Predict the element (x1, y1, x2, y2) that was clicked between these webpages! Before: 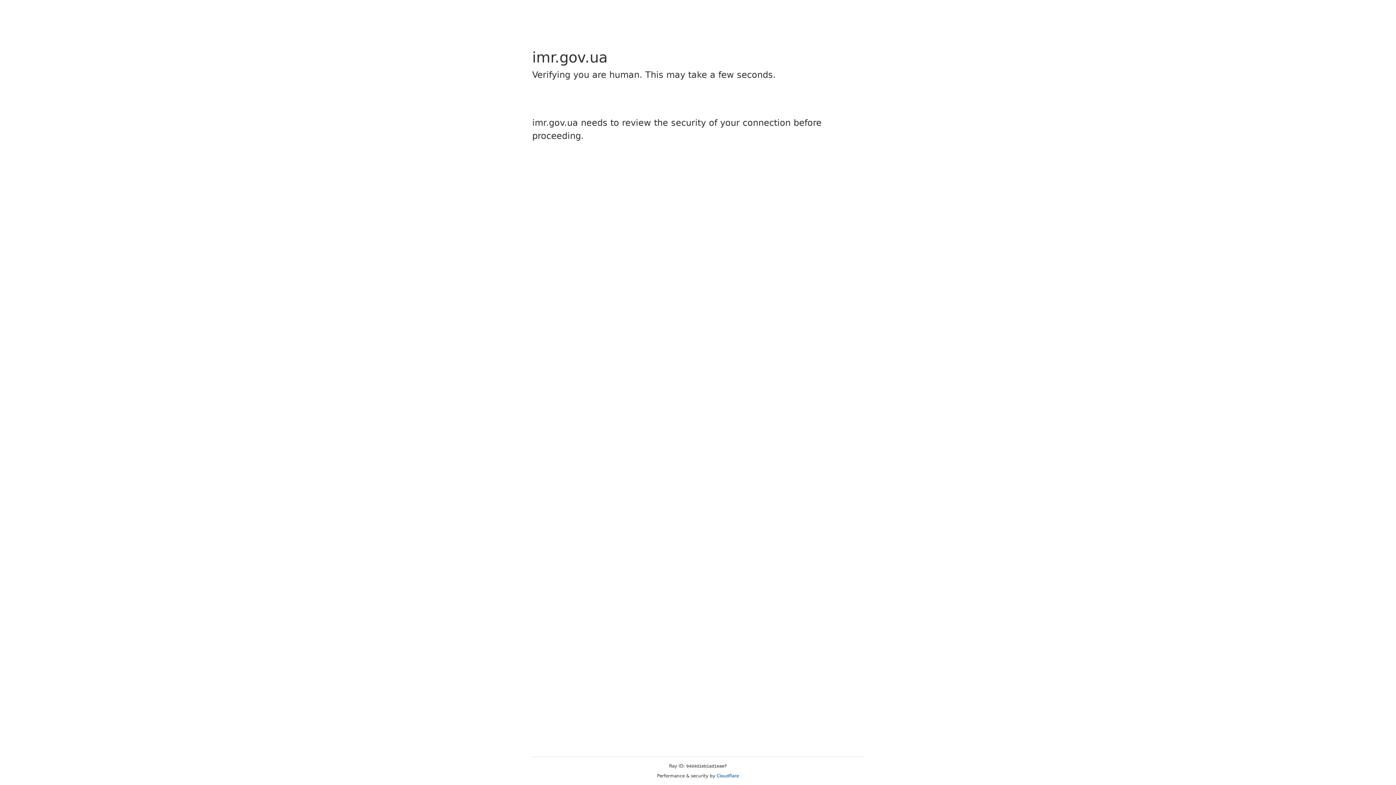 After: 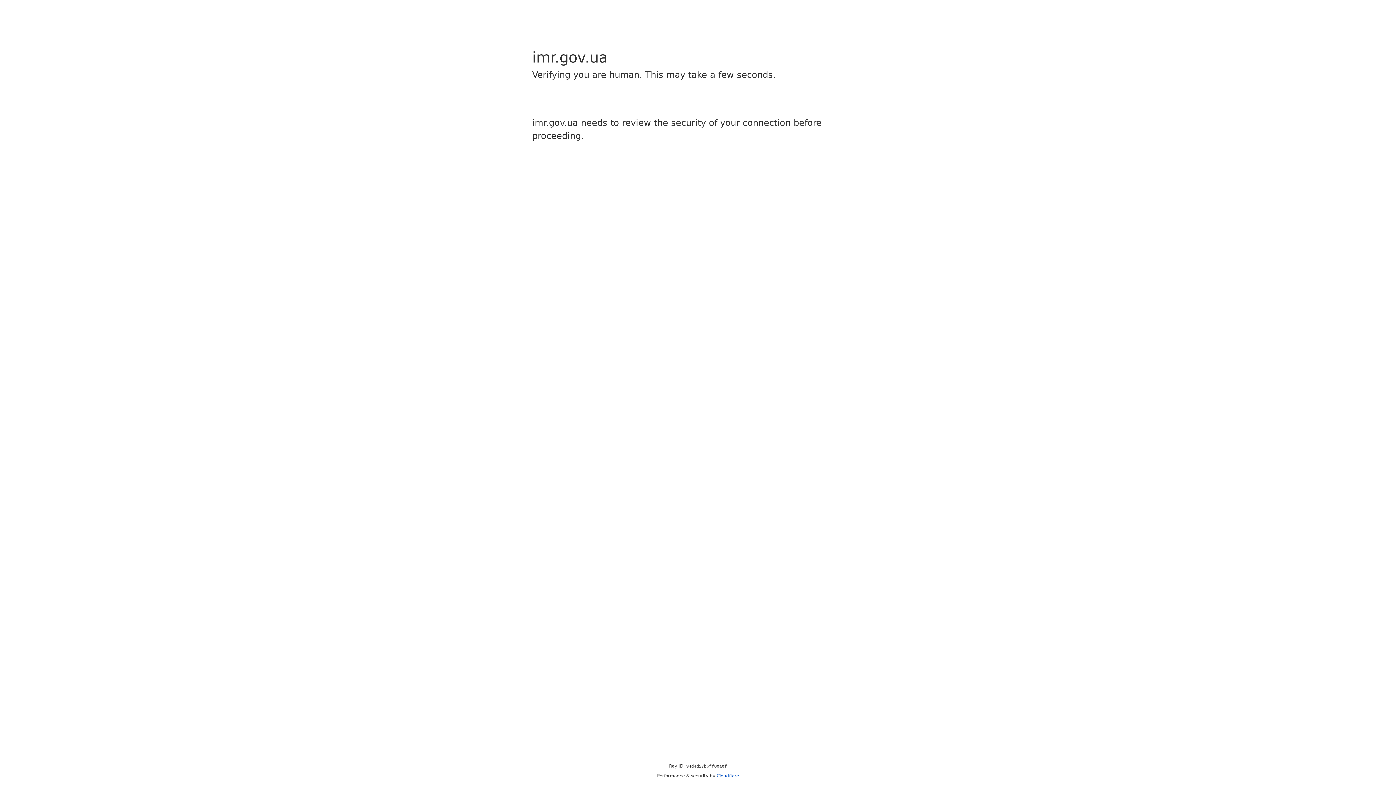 Action: label: Cloudflare bbox: (716, 773, 739, 778)